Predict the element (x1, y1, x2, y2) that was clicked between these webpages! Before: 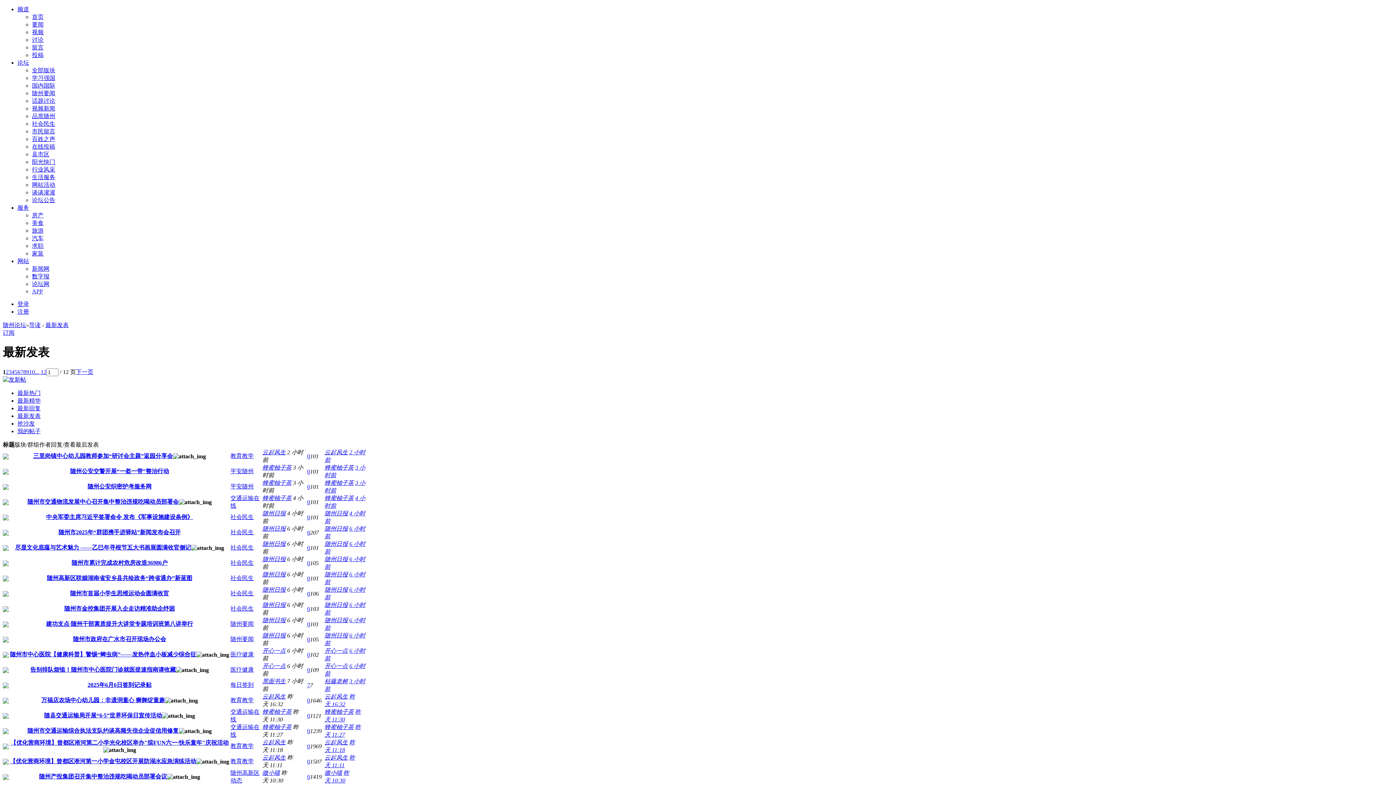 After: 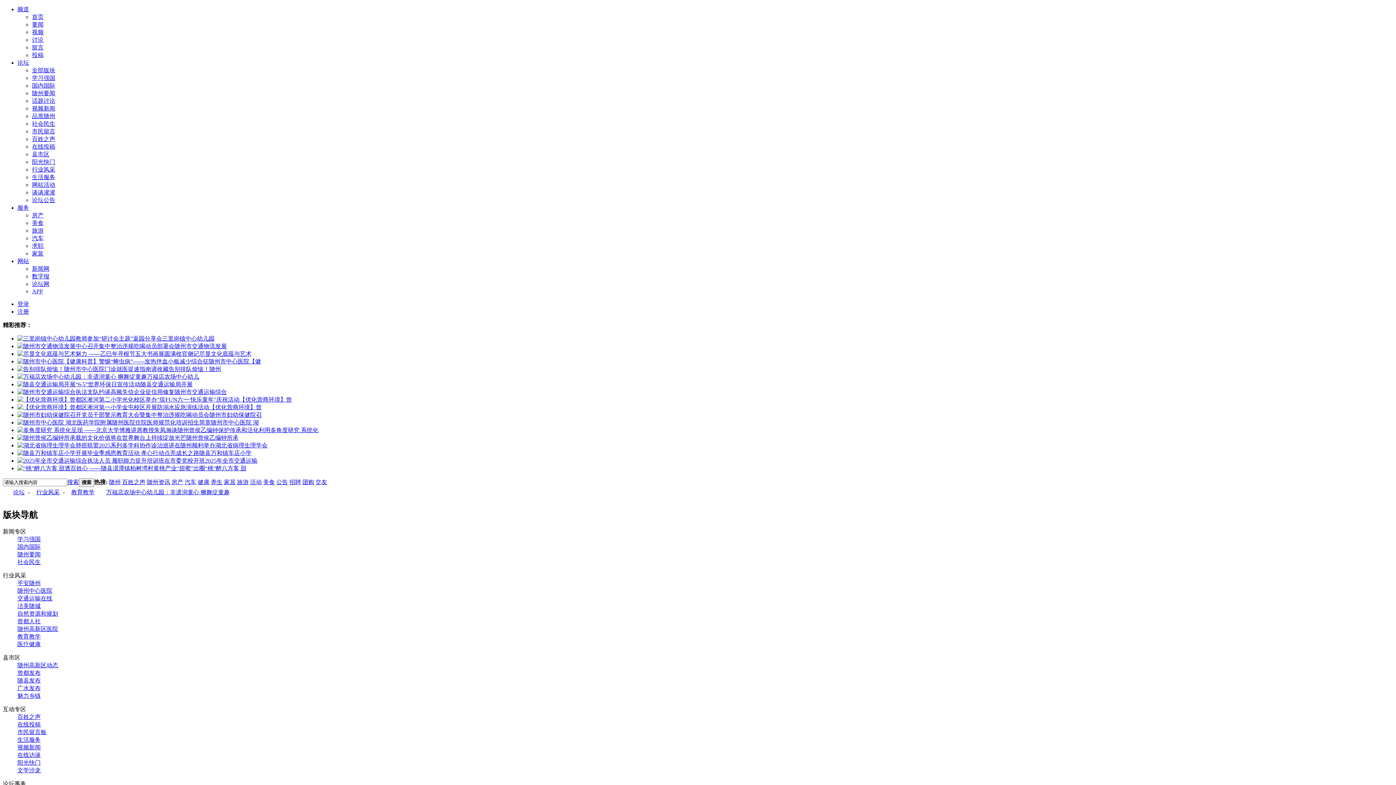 Action: bbox: (307, 697, 310, 703) label: 0